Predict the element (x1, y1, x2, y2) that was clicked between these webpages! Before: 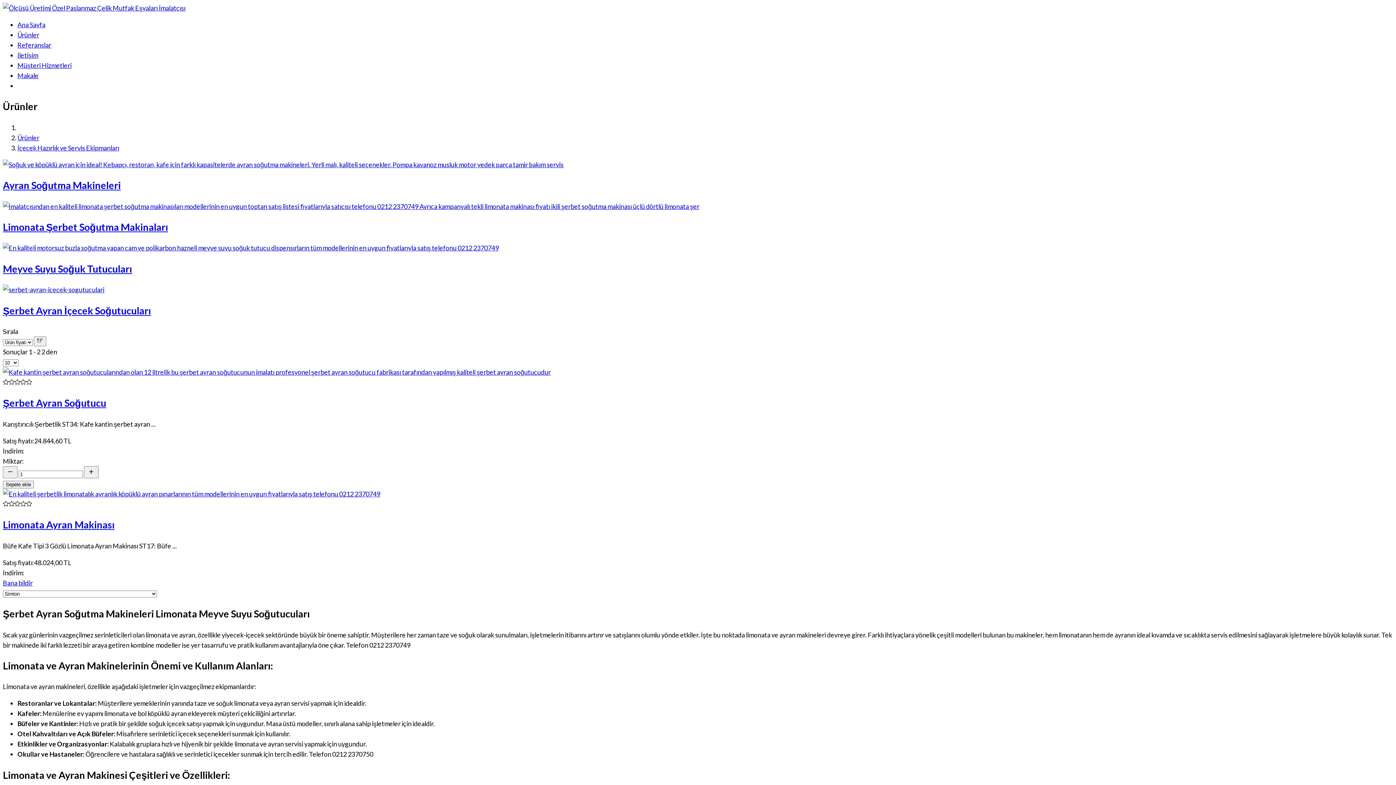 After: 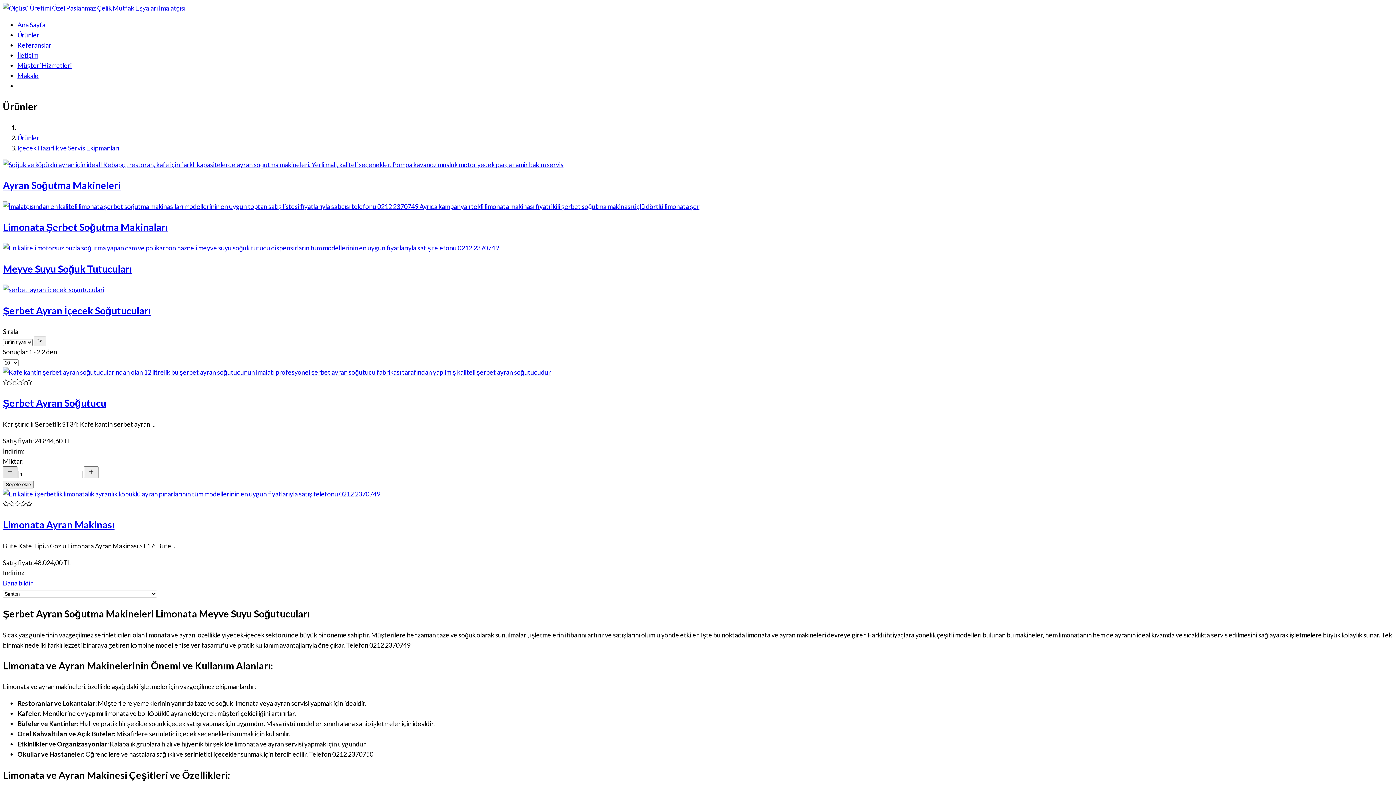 Action: bbox: (2, 466, 17, 478)